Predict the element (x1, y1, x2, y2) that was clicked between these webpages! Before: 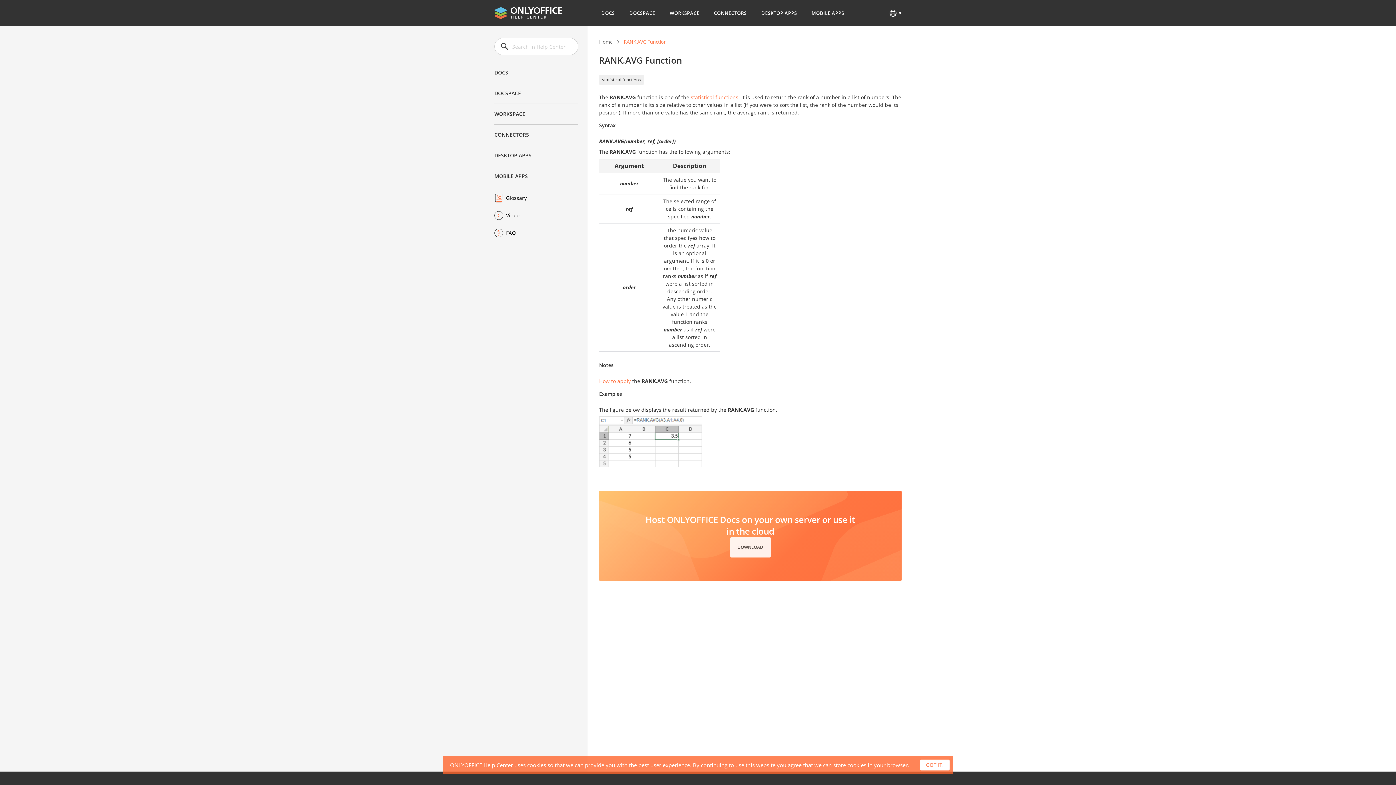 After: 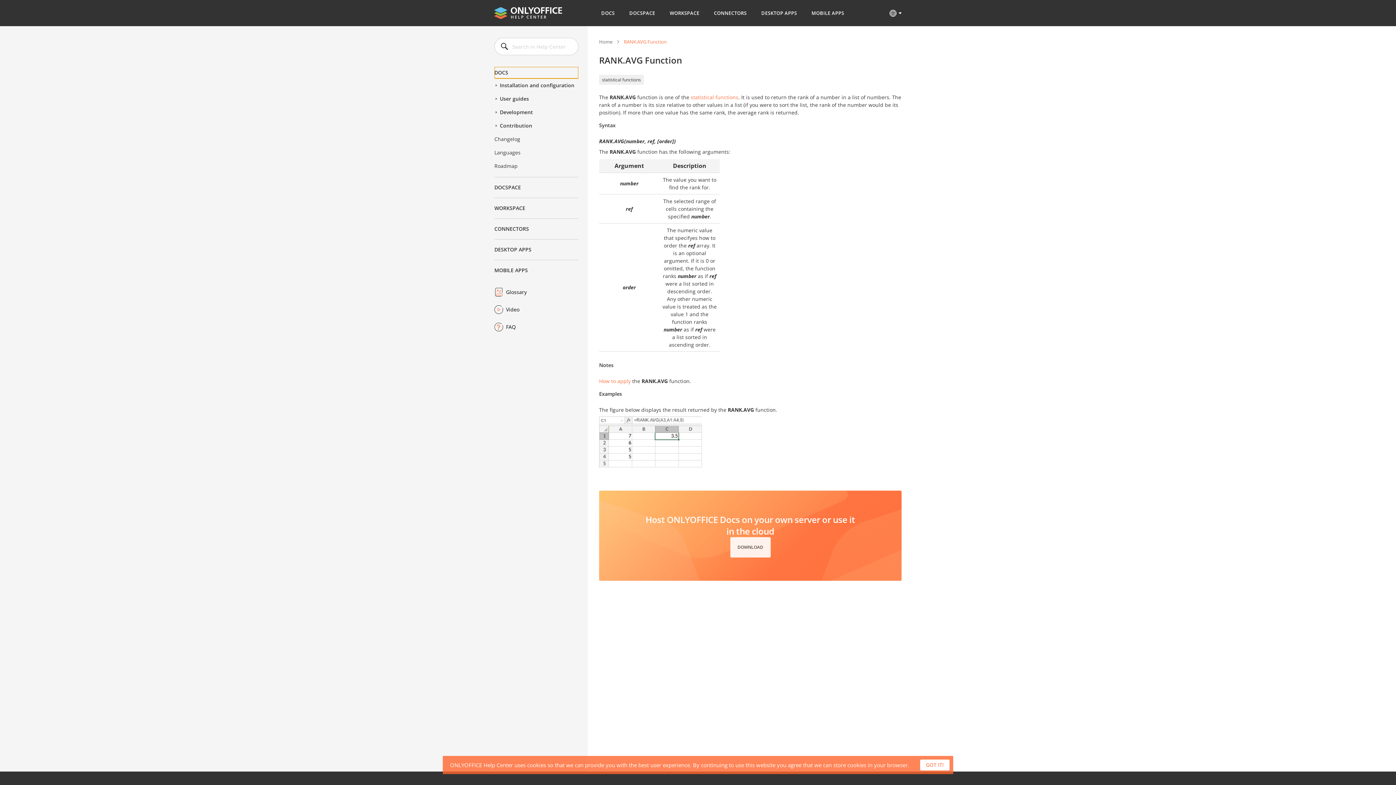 Action: bbox: (494, 66, 578, 78) label: DOCS